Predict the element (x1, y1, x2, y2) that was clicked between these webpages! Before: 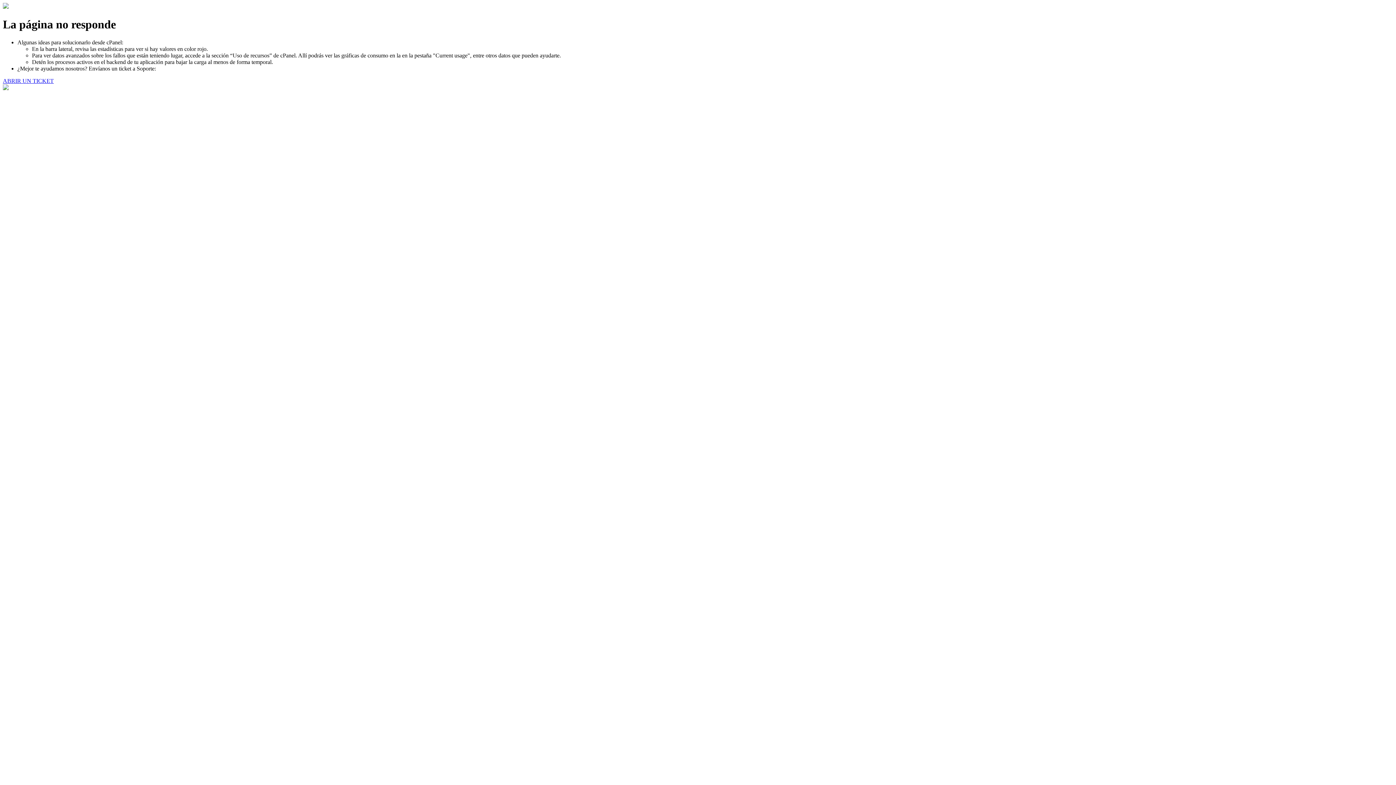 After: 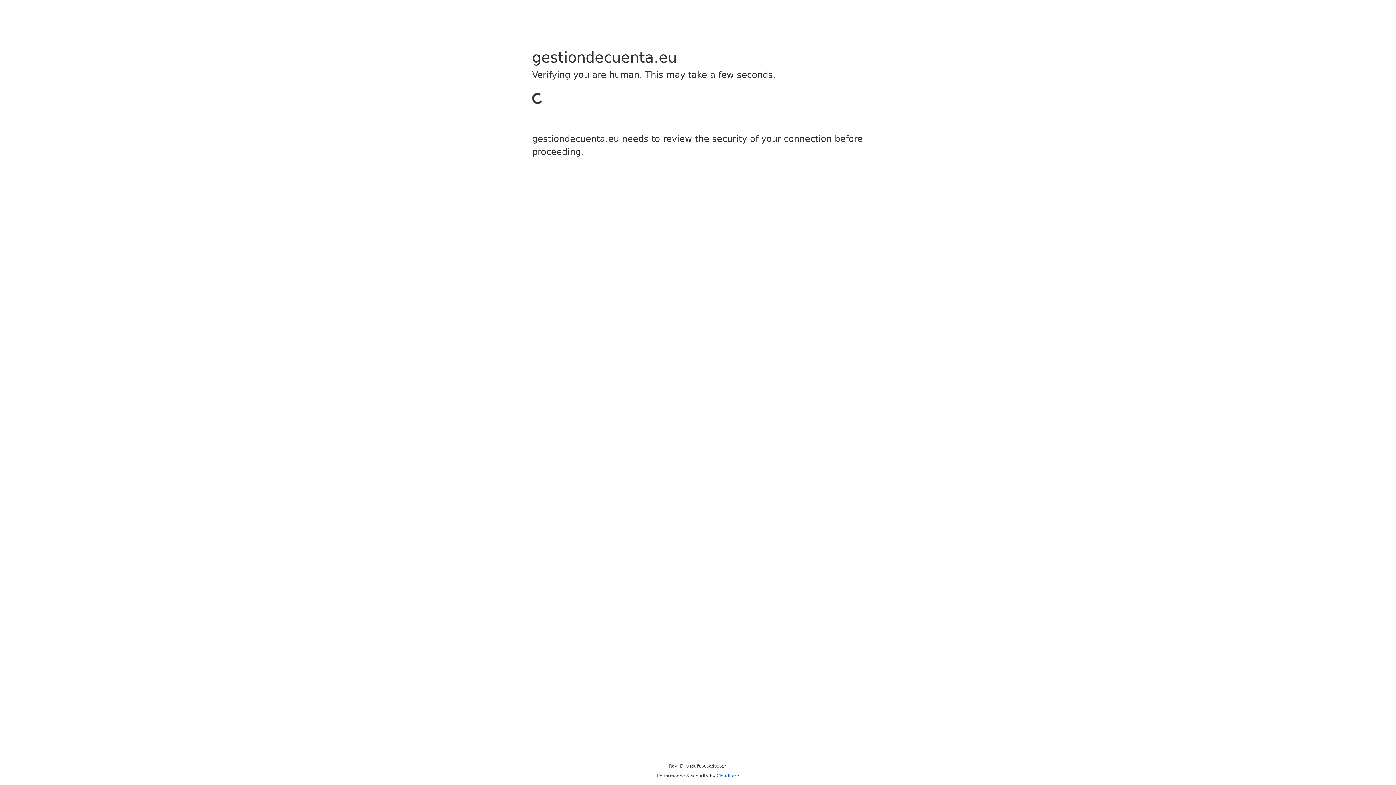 Action: label: ABRIR UN TICKET bbox: (2, 77, 53, 83)